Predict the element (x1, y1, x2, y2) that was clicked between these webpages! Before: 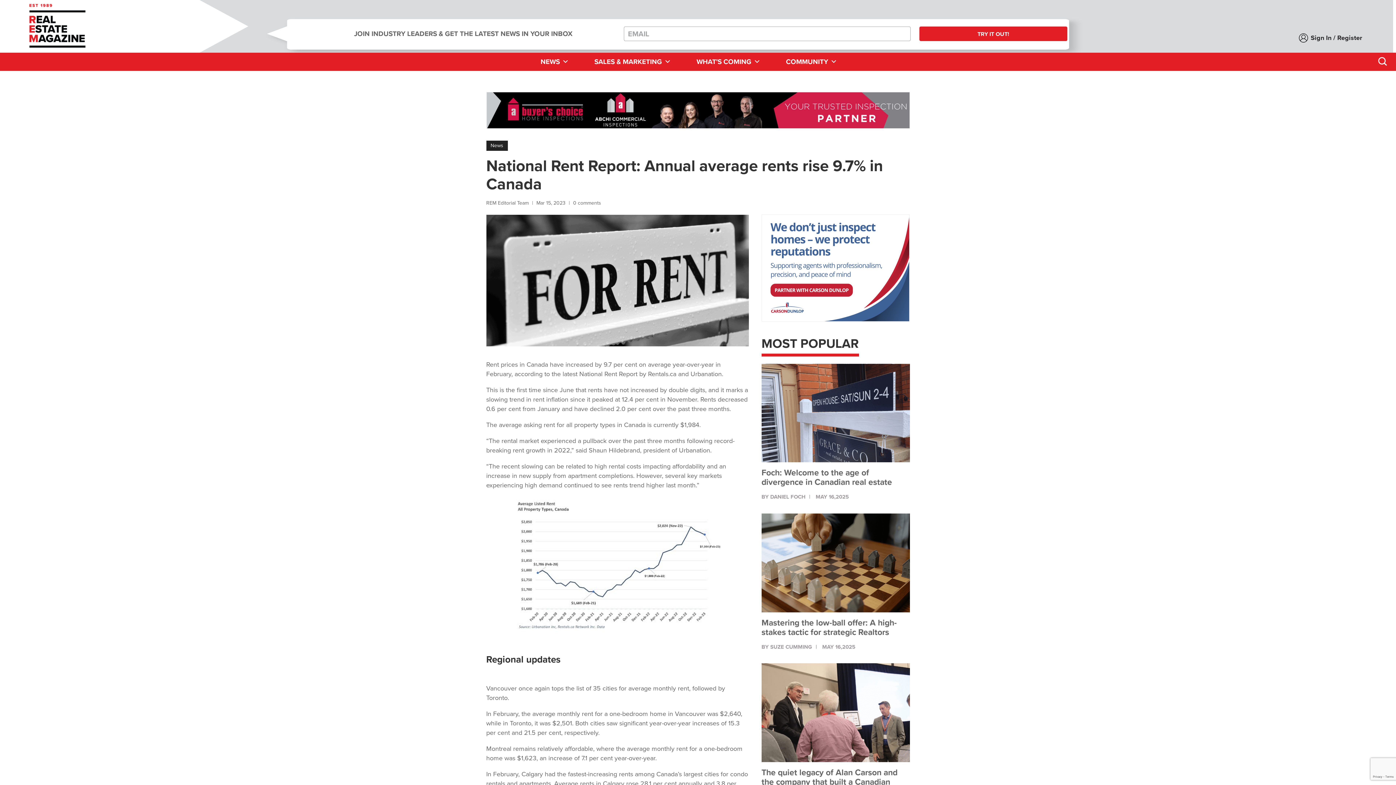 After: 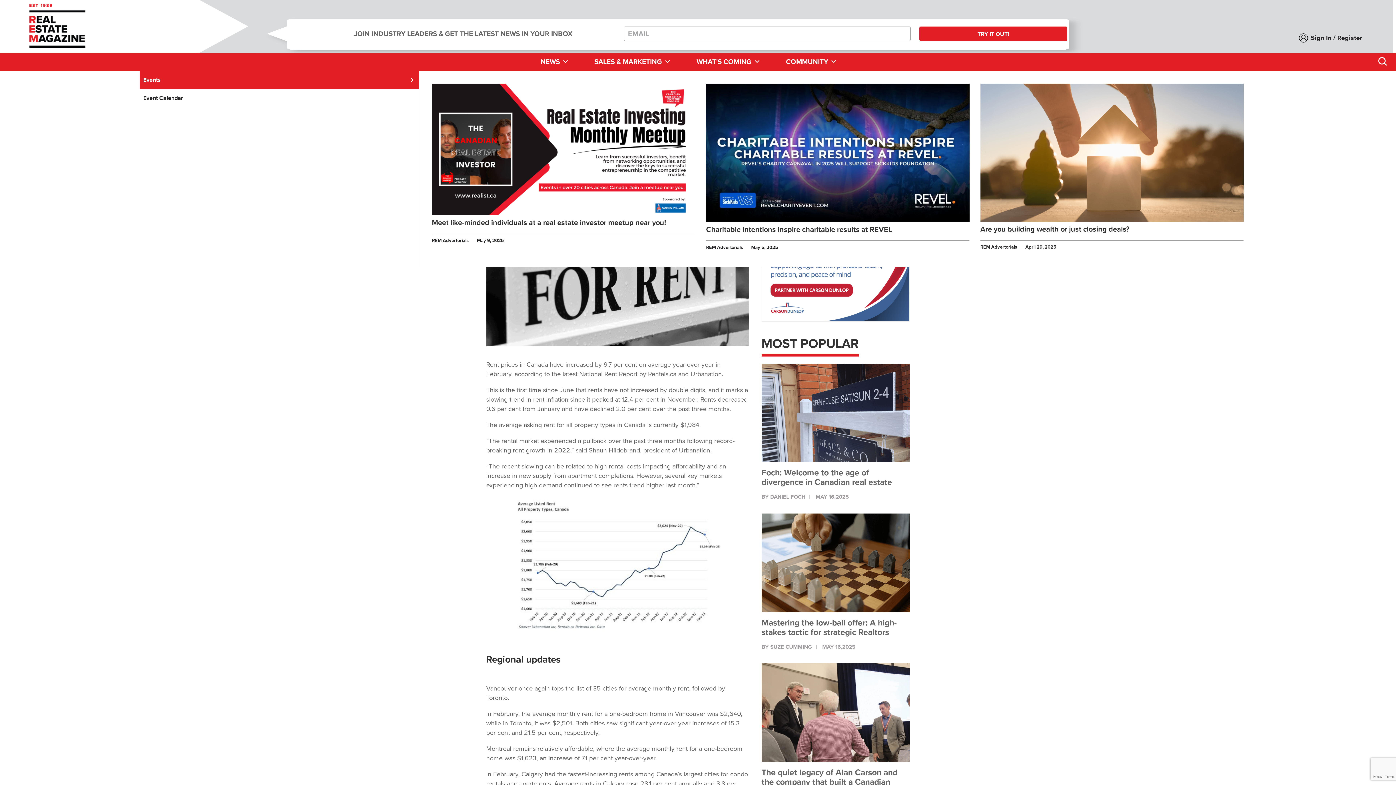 Action: bbox: (693, 52, 764, 70) label: WHAT'S COMING